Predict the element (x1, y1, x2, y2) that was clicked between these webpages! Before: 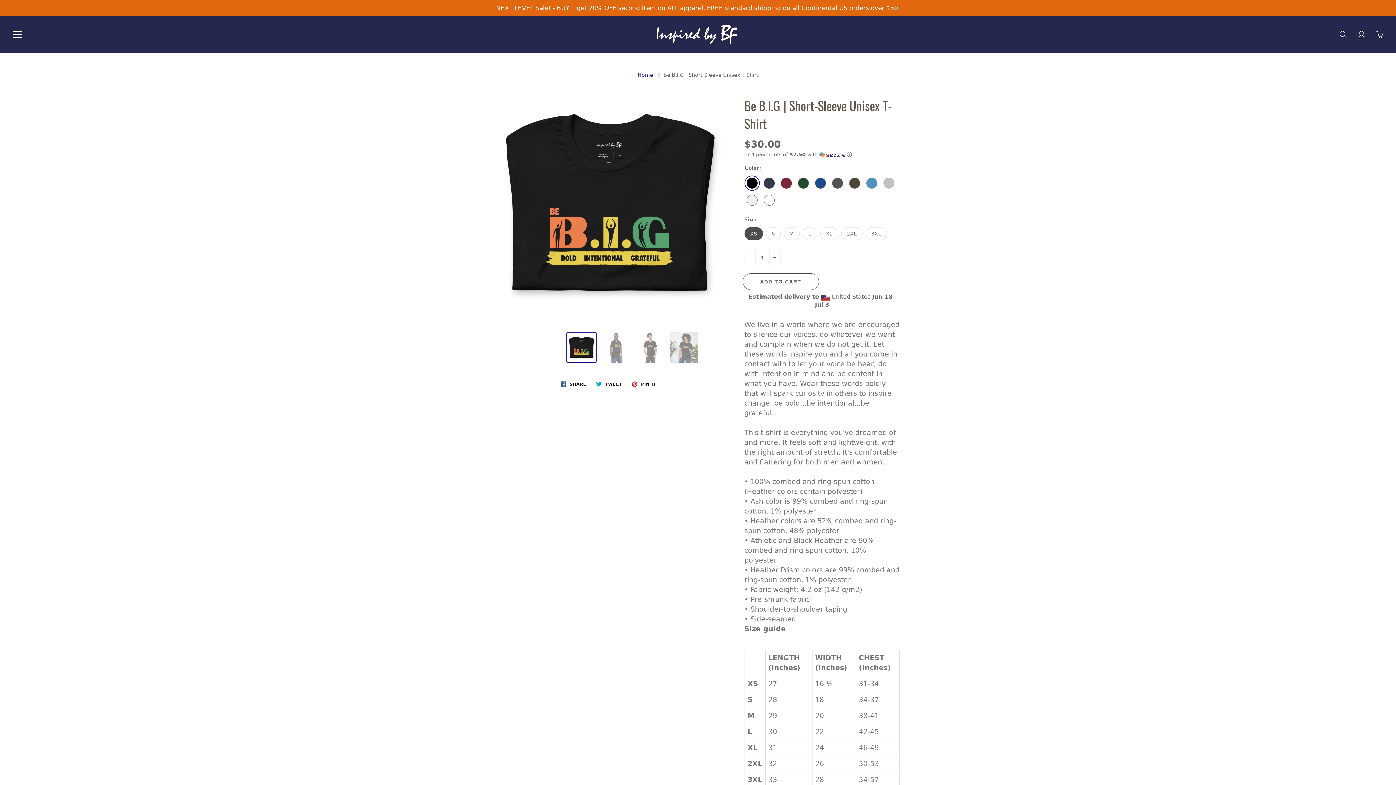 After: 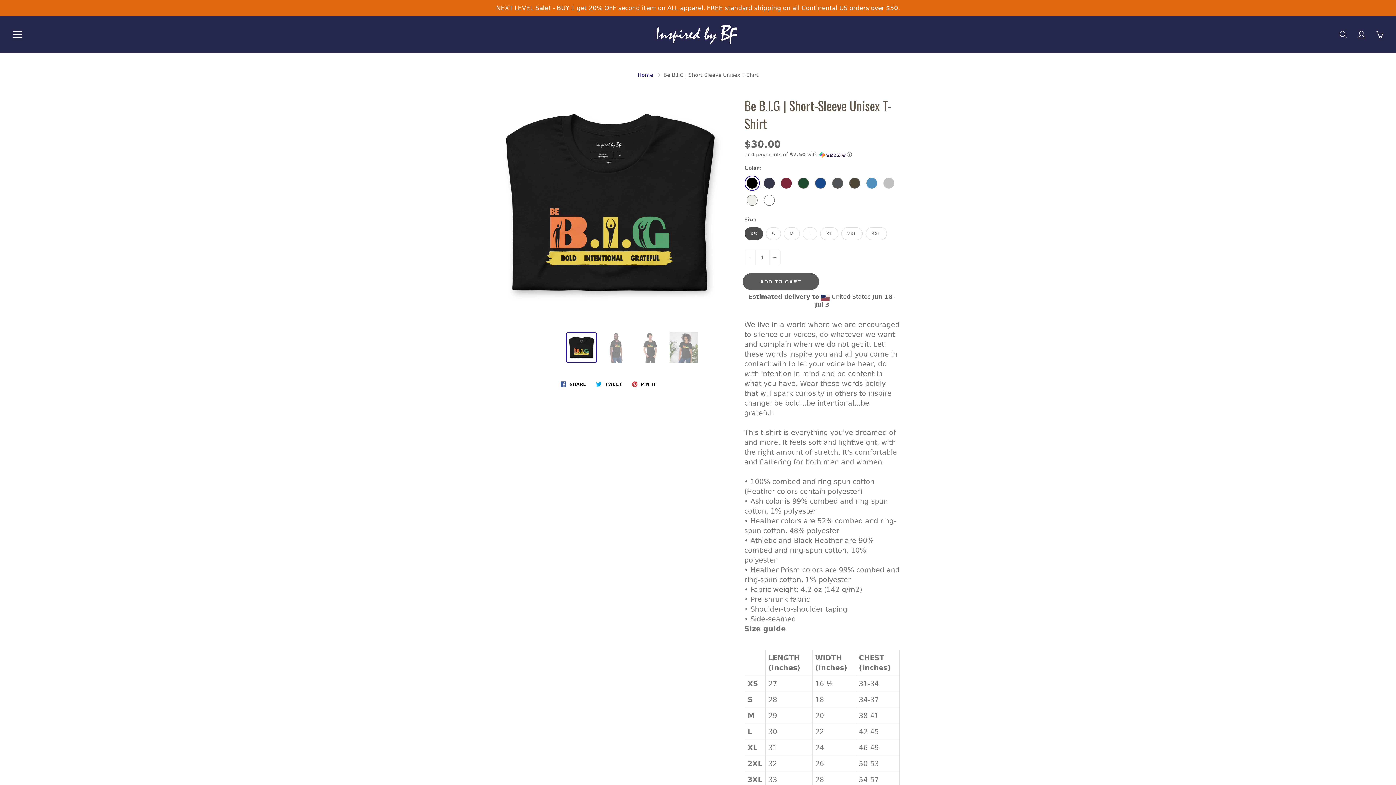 Action: label: ADD TO CART bbox: (742, 273, 819, 290)